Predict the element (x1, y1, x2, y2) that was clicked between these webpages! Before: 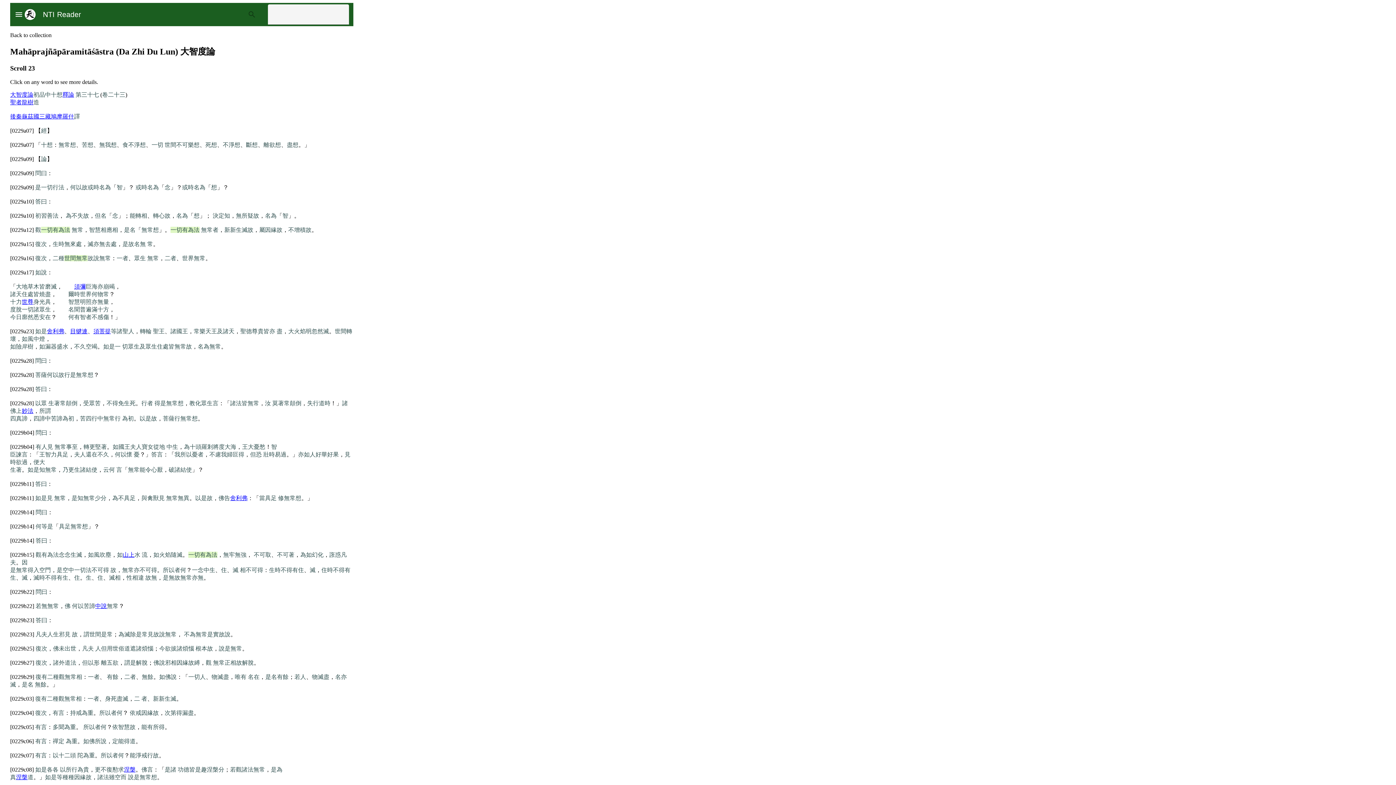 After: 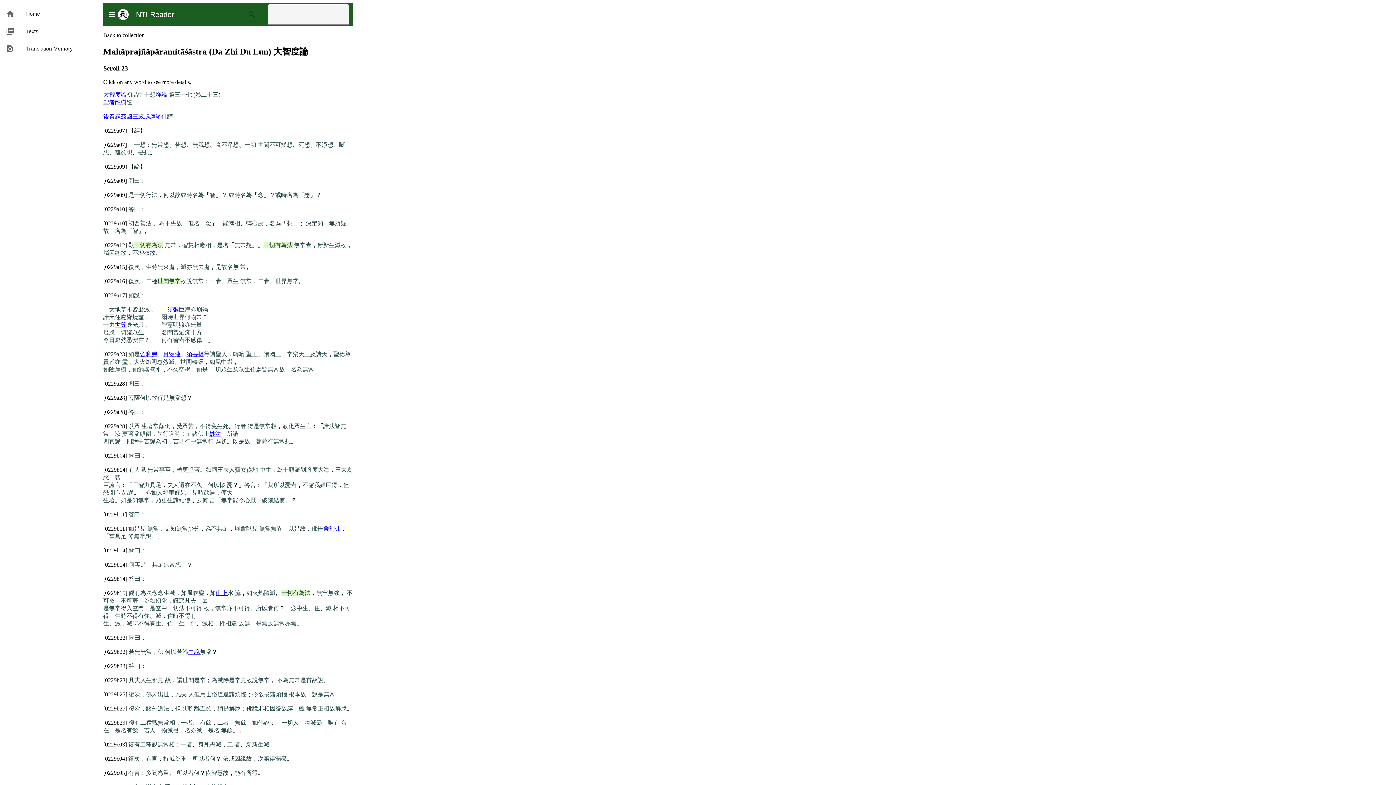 Action: bbox: (14, 10, 23, 18) label: menu